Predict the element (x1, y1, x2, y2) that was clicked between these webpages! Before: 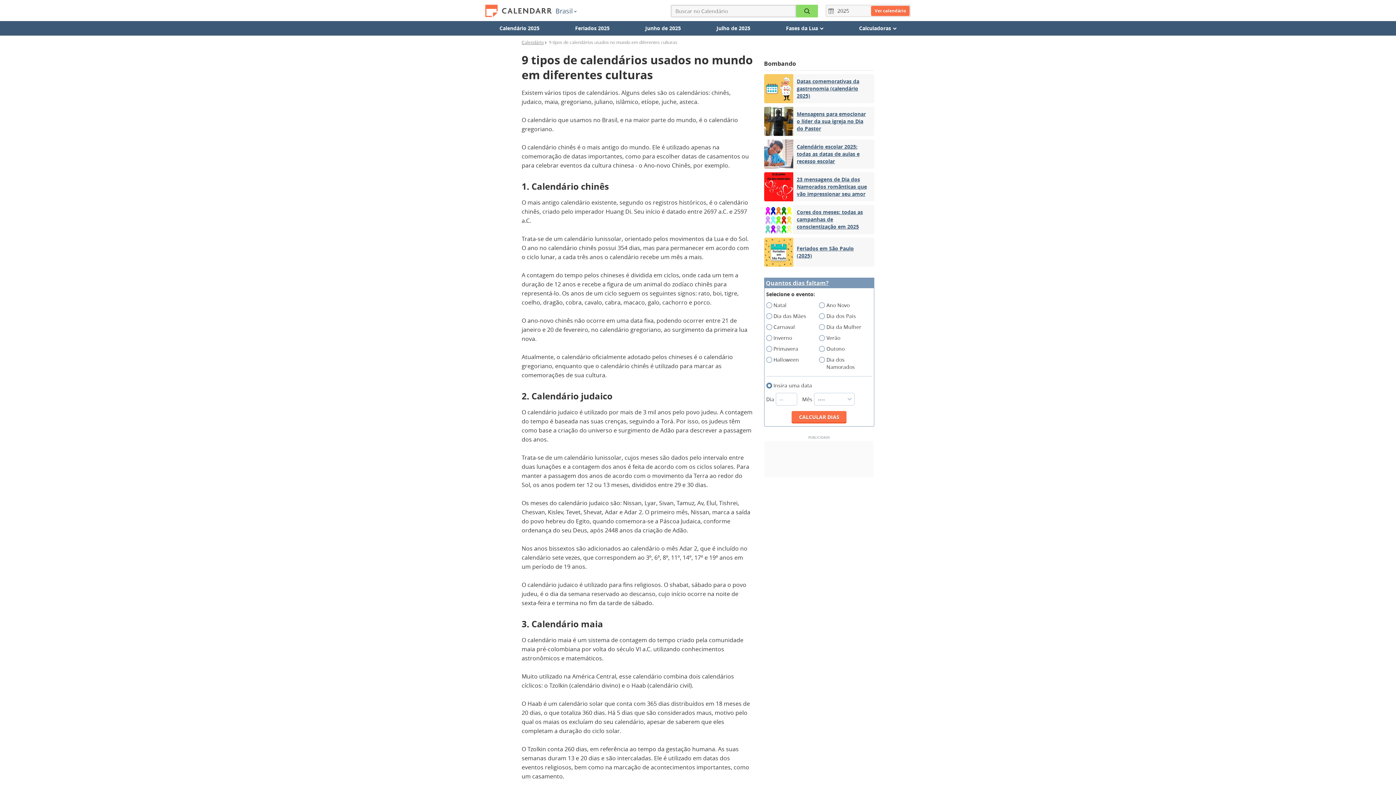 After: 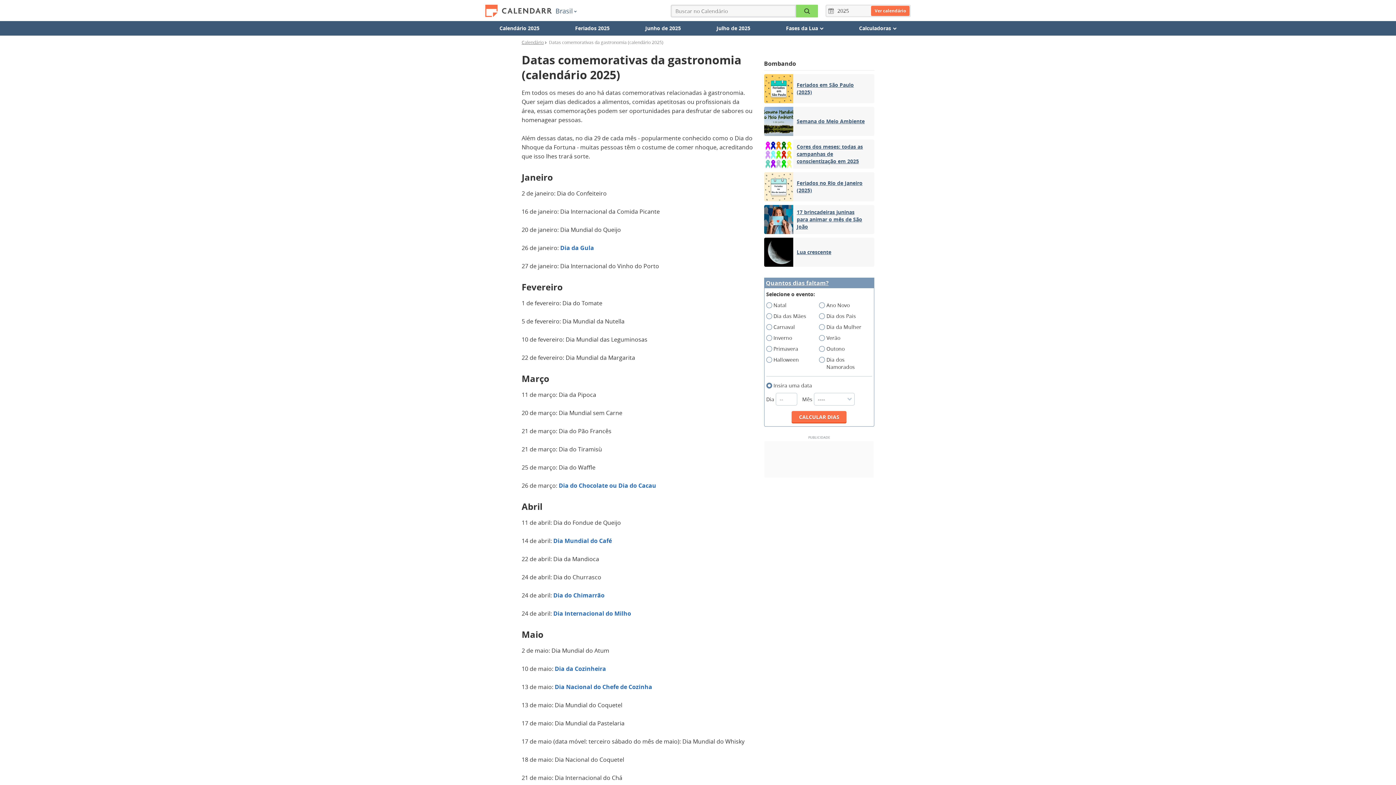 Action: label: Datas comemorativas da gastronomia (calendário 2025)	 bbox: (764, 74, 874, 103)